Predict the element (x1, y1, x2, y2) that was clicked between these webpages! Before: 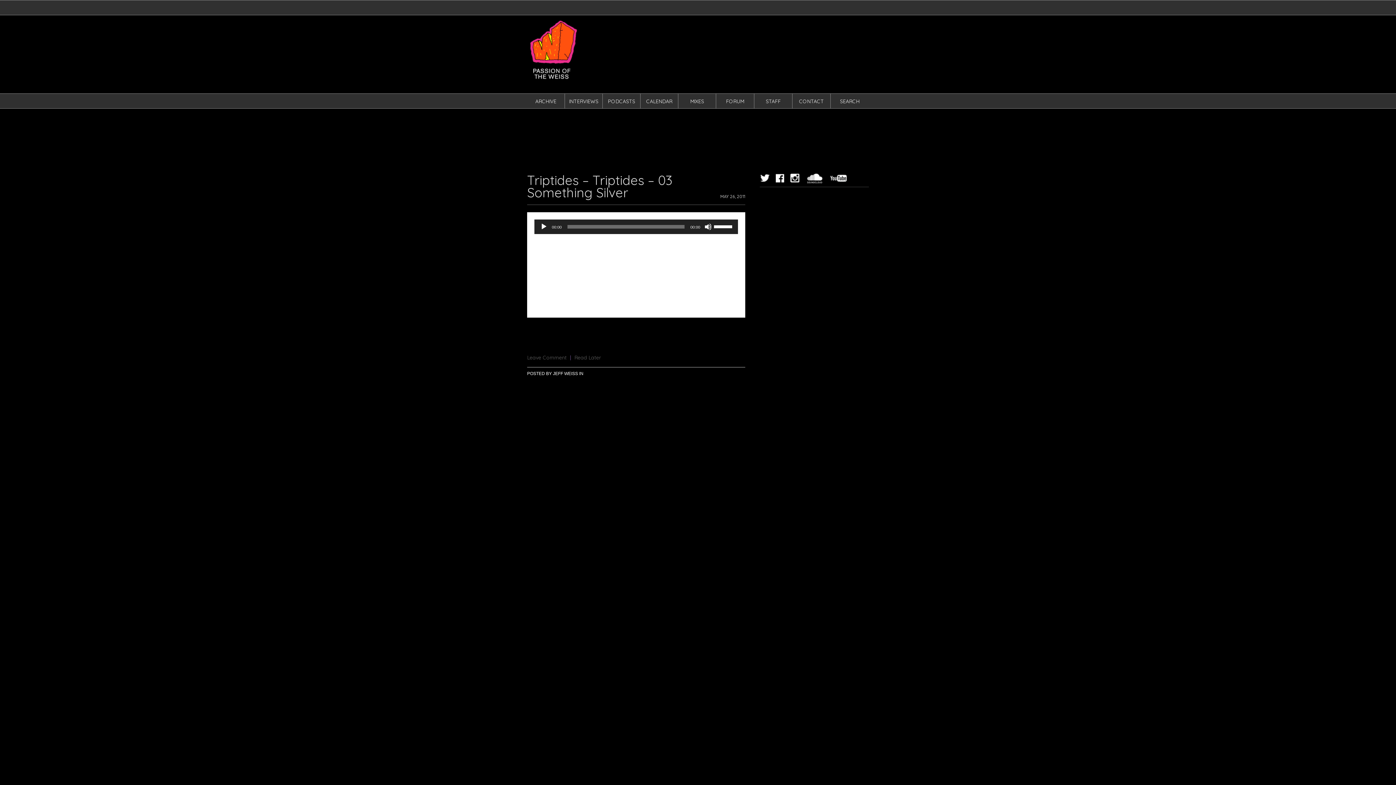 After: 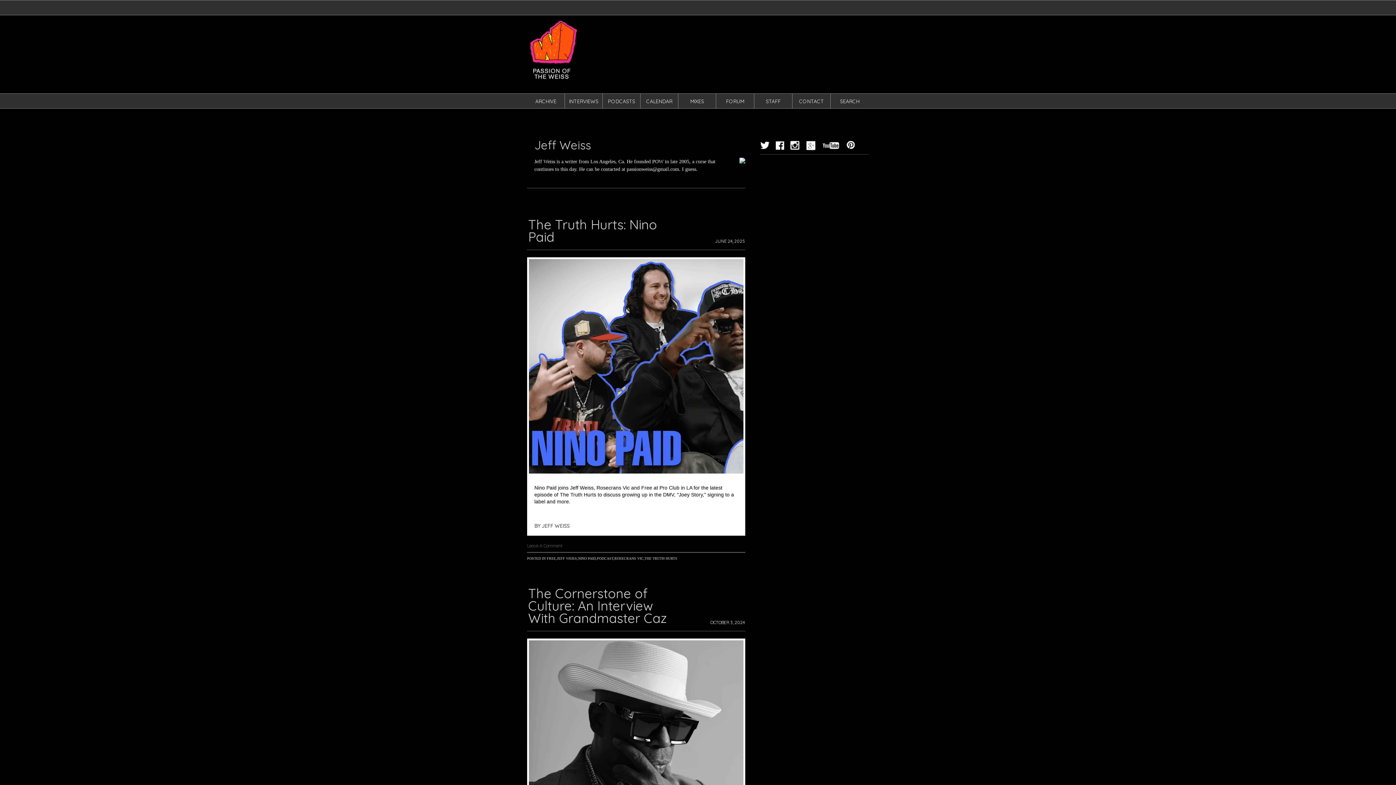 Action: label: JEFF WEISS bbox: (553, 371, 578, 376)